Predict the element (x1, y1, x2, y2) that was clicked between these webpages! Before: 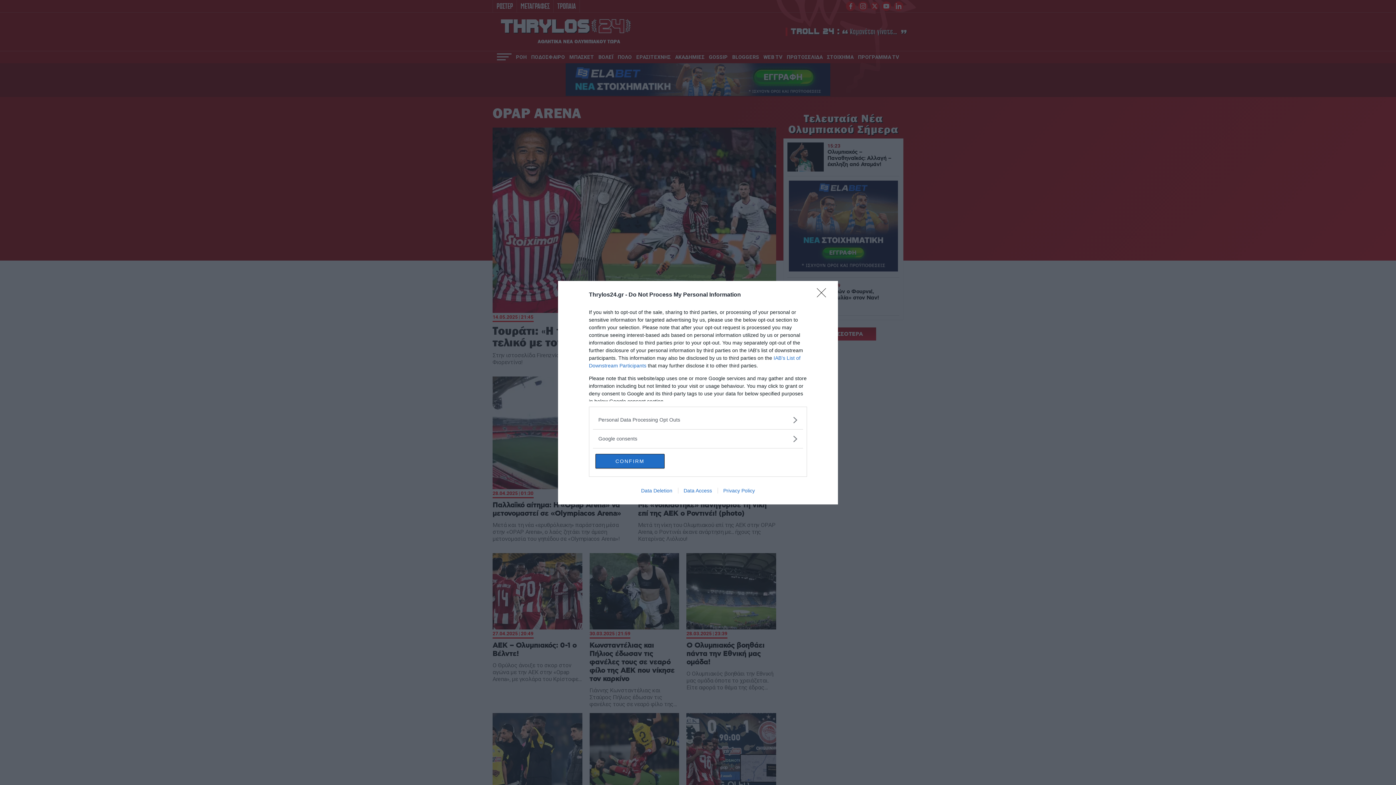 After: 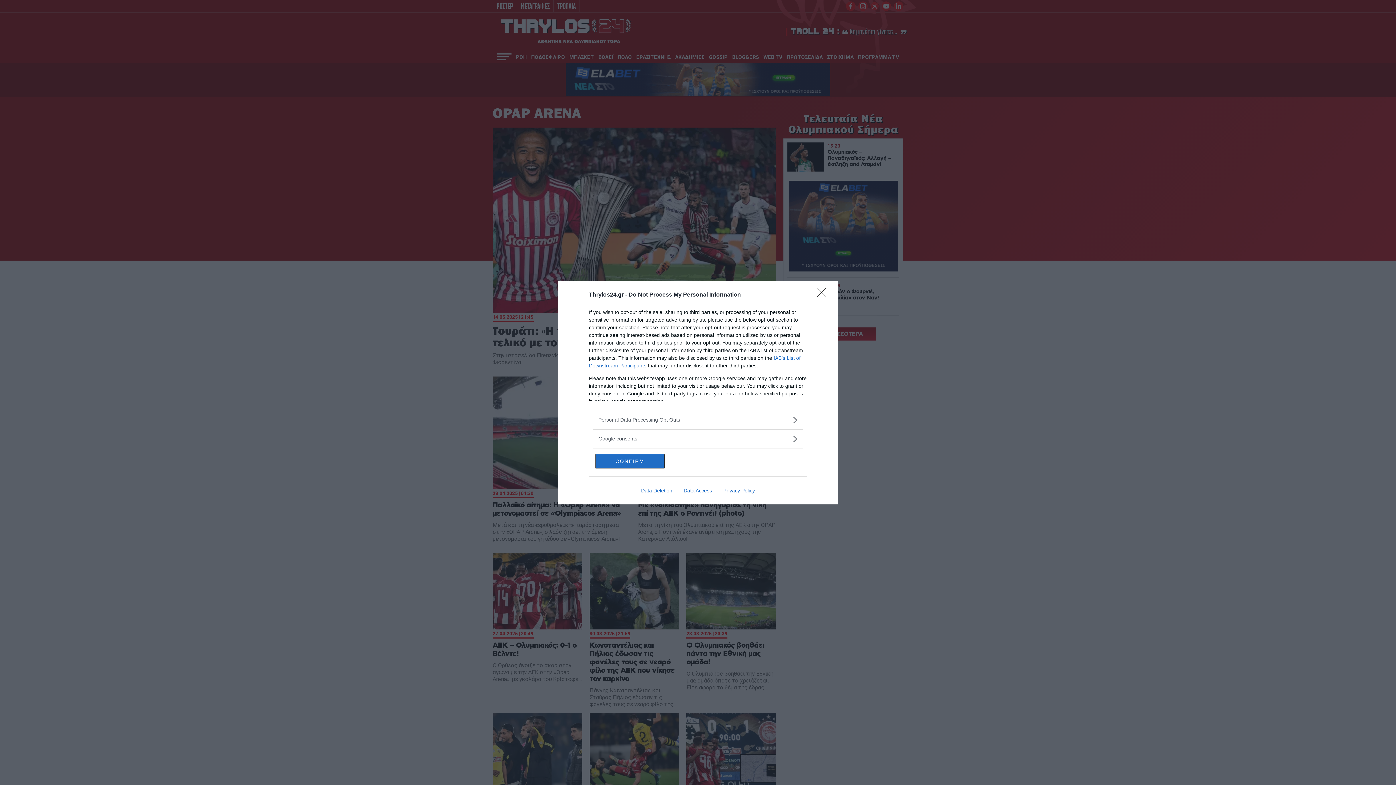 Action: label: Privacy Policy bbox: (717, 487, 760, 493)